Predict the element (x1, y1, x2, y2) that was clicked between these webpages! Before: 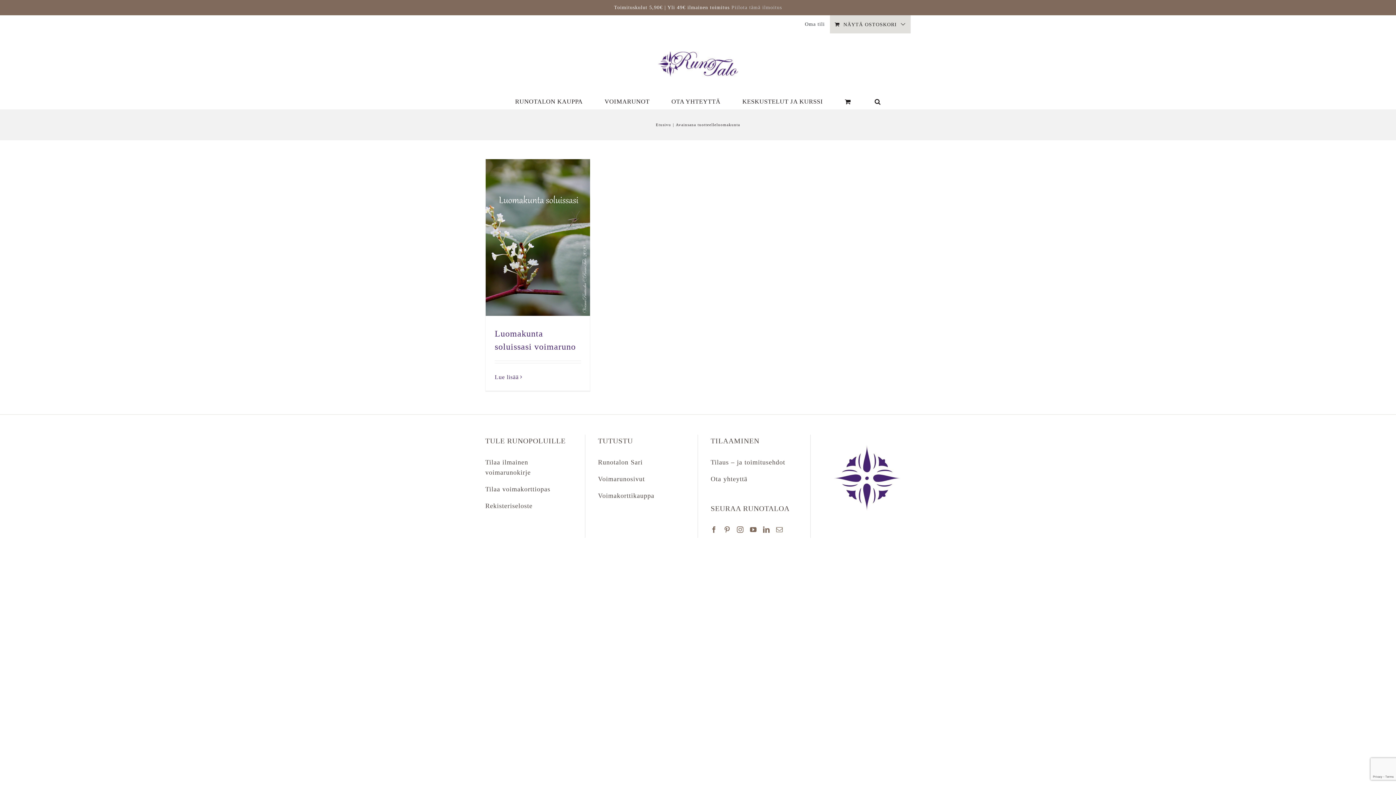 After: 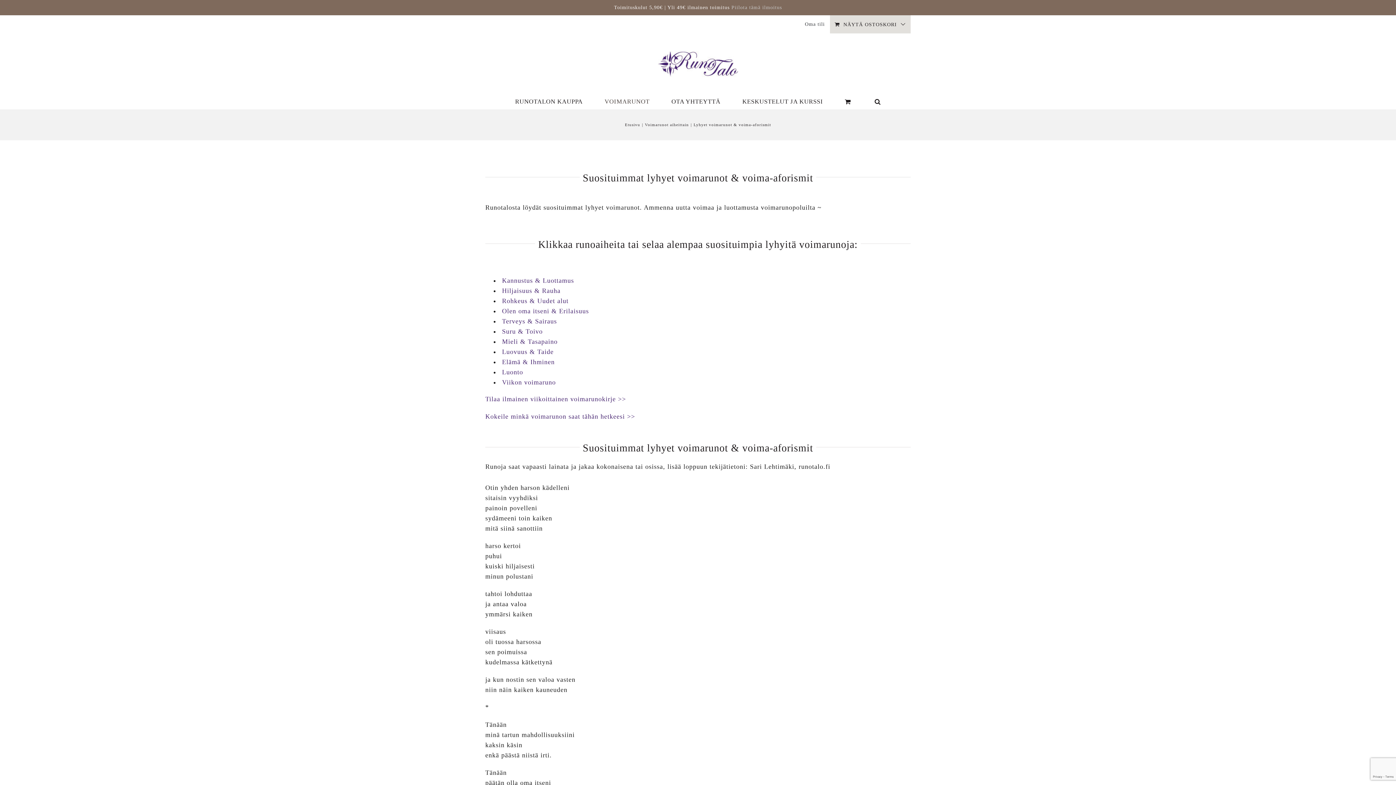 Action: label: Voimarunosivut bbox: (598, 475, 645, 483)